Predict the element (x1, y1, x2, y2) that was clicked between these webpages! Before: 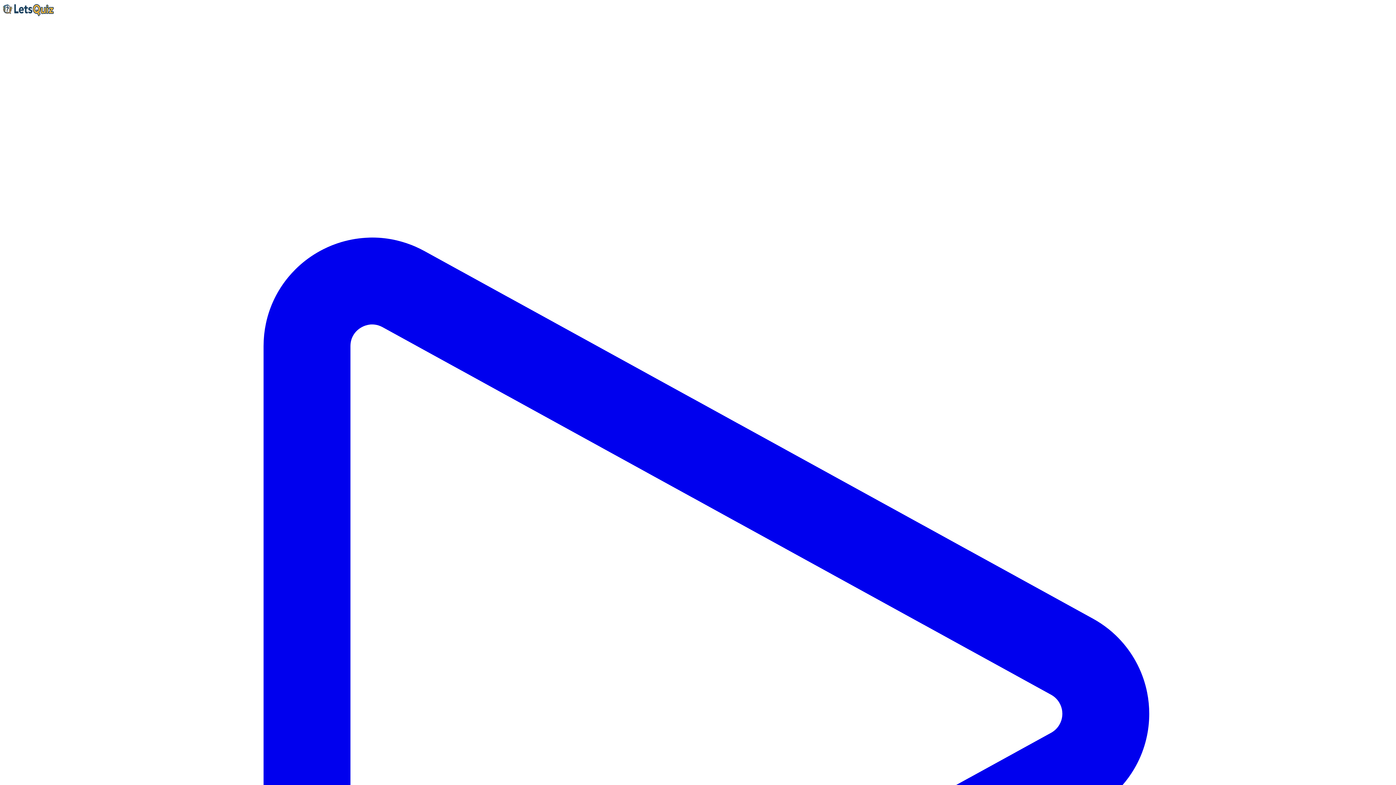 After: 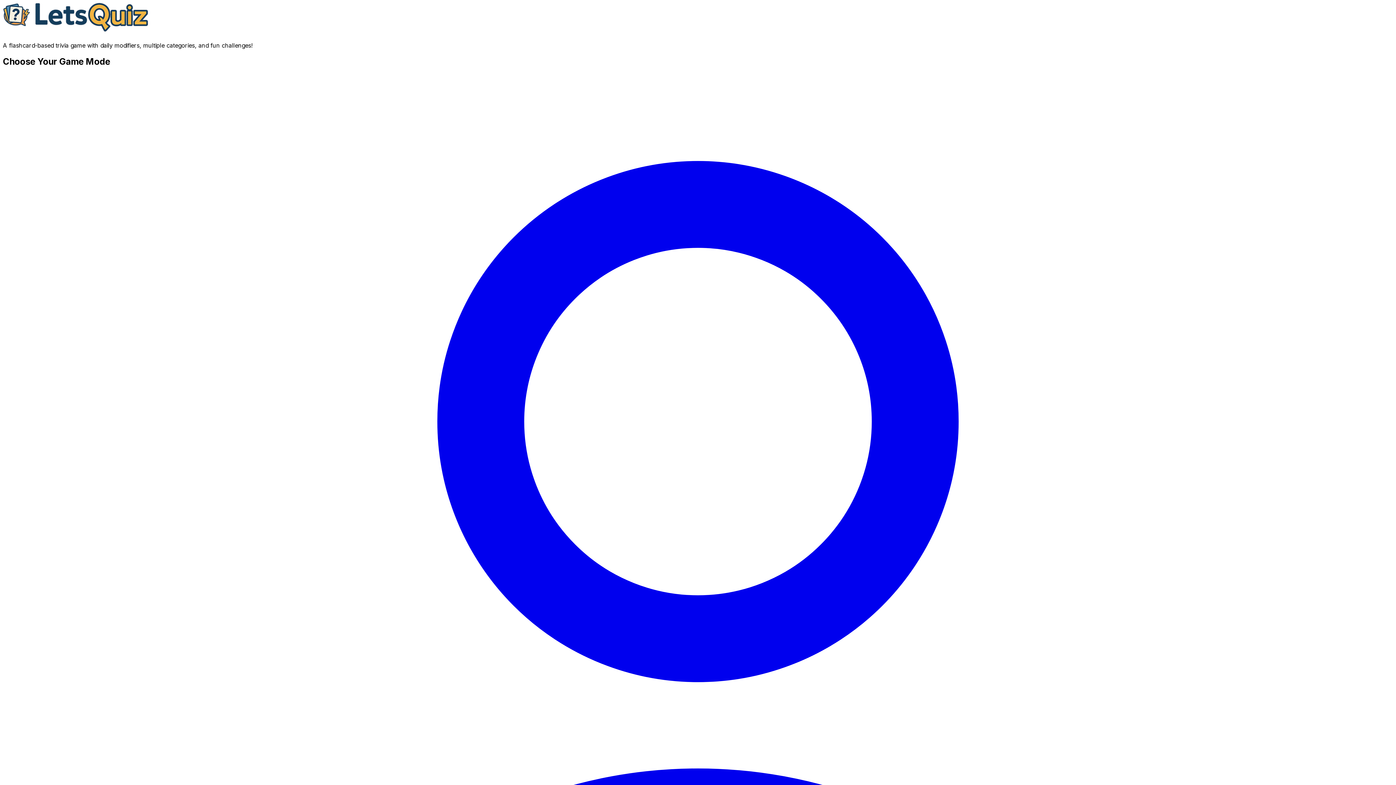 Action: bbox: (2, 11, 53, 18)